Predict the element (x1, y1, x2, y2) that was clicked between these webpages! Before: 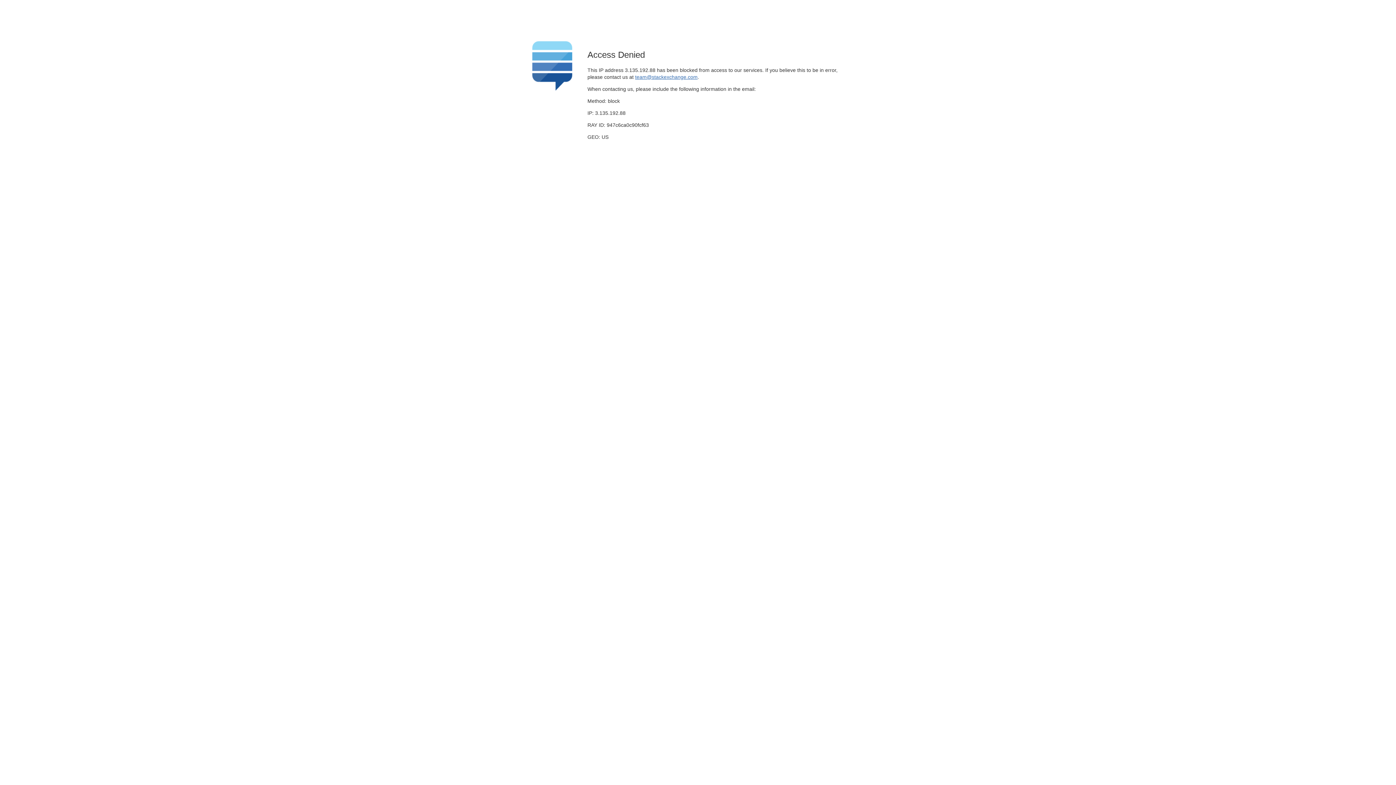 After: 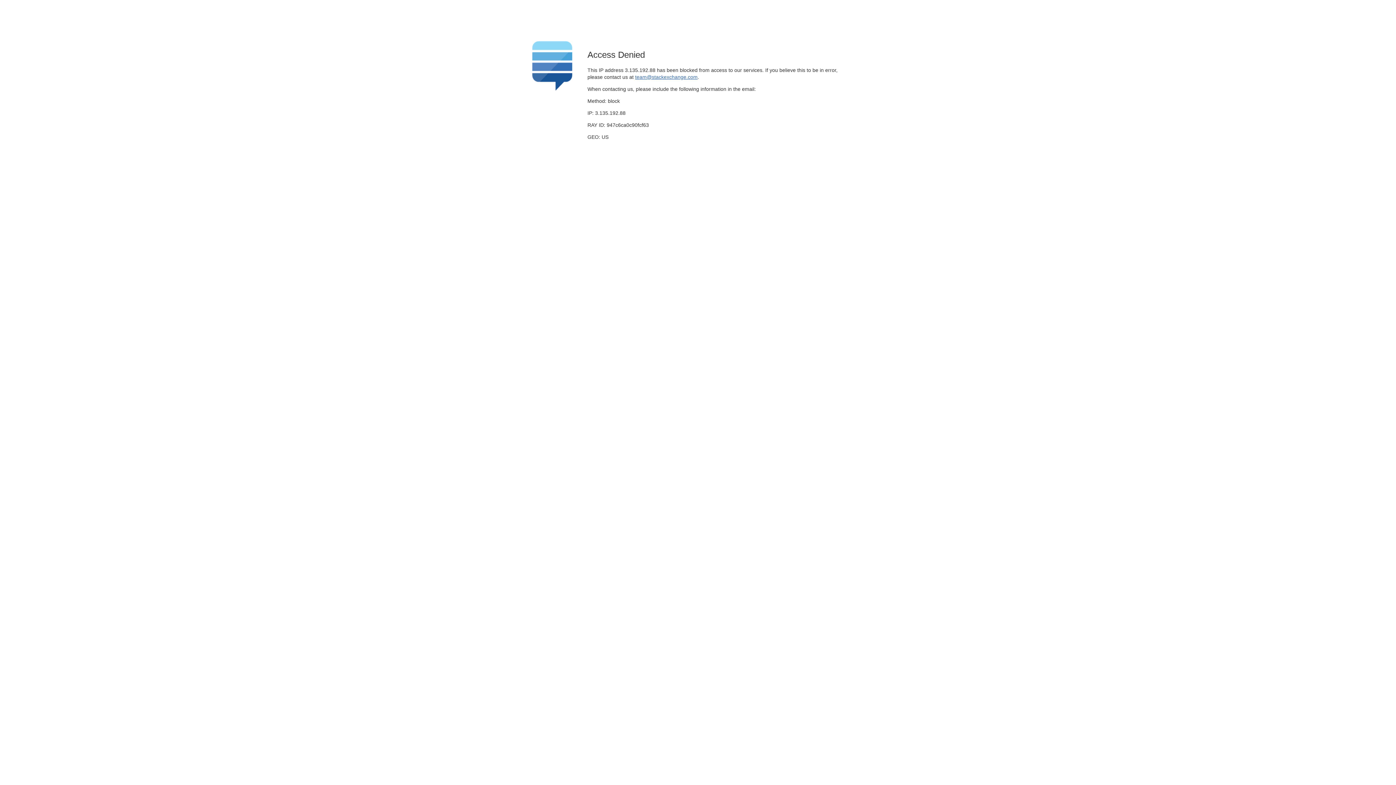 Action: label: team@stackexchange.com bbox: (635, 74, 697, 79)